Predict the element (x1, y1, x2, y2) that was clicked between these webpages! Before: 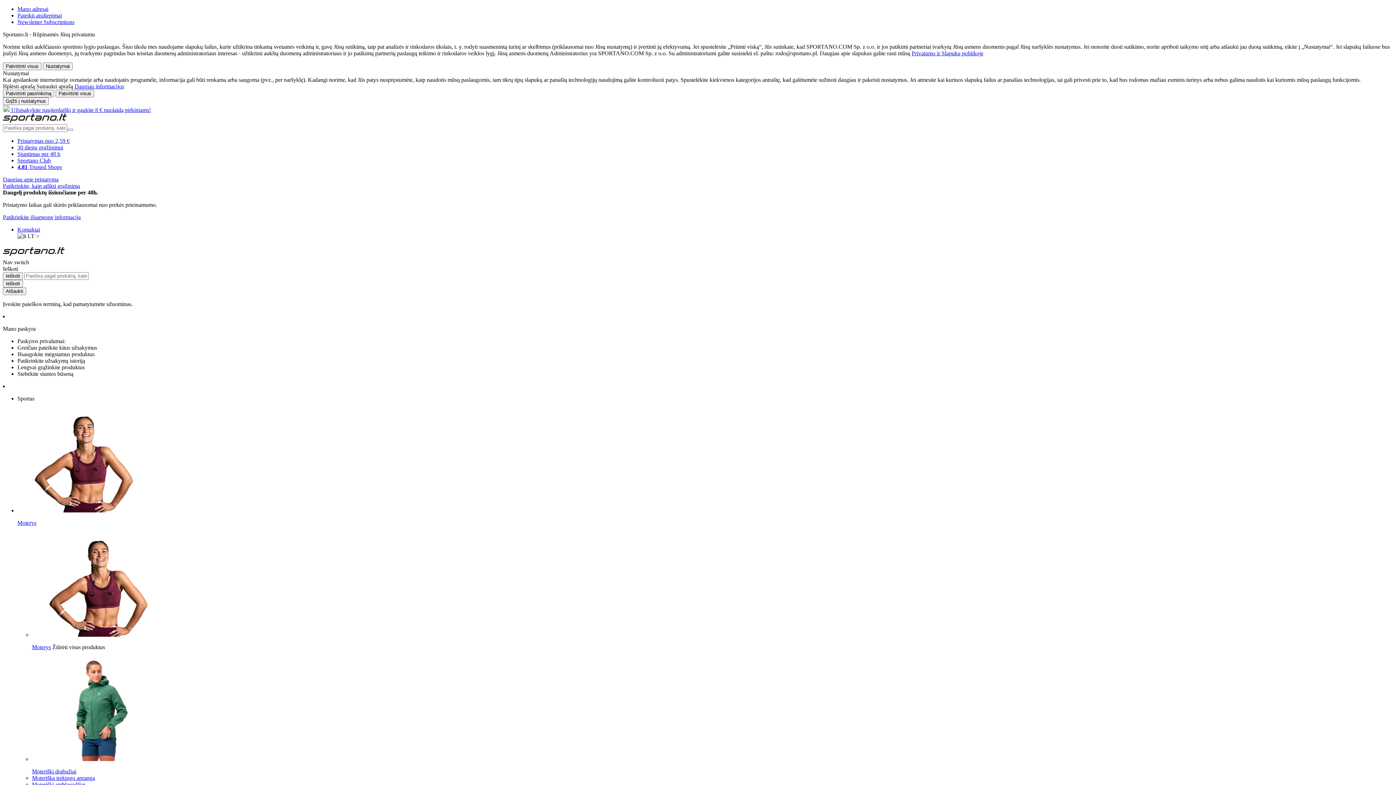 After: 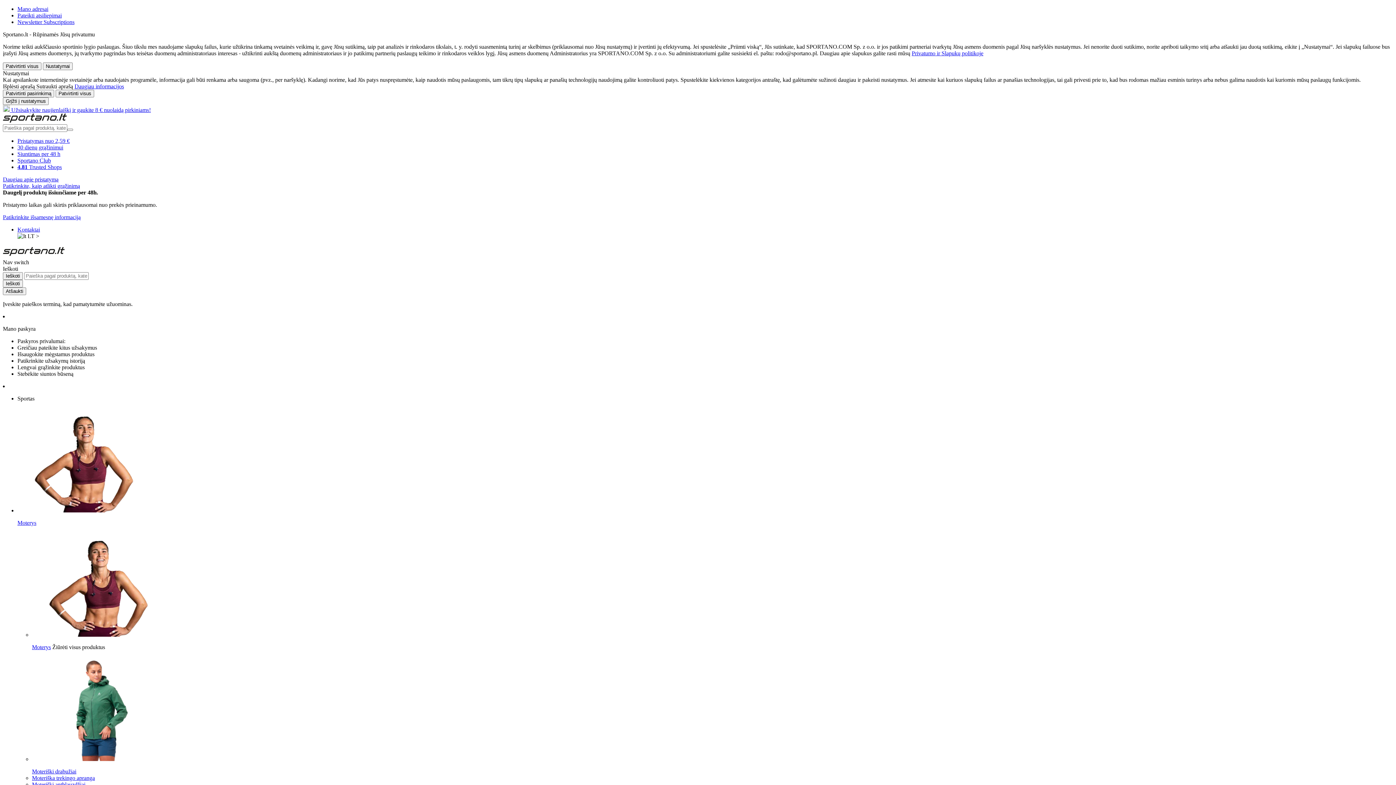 Action: label: Pateikti atsiliepimai bbox: (17, 12, 61, 18)